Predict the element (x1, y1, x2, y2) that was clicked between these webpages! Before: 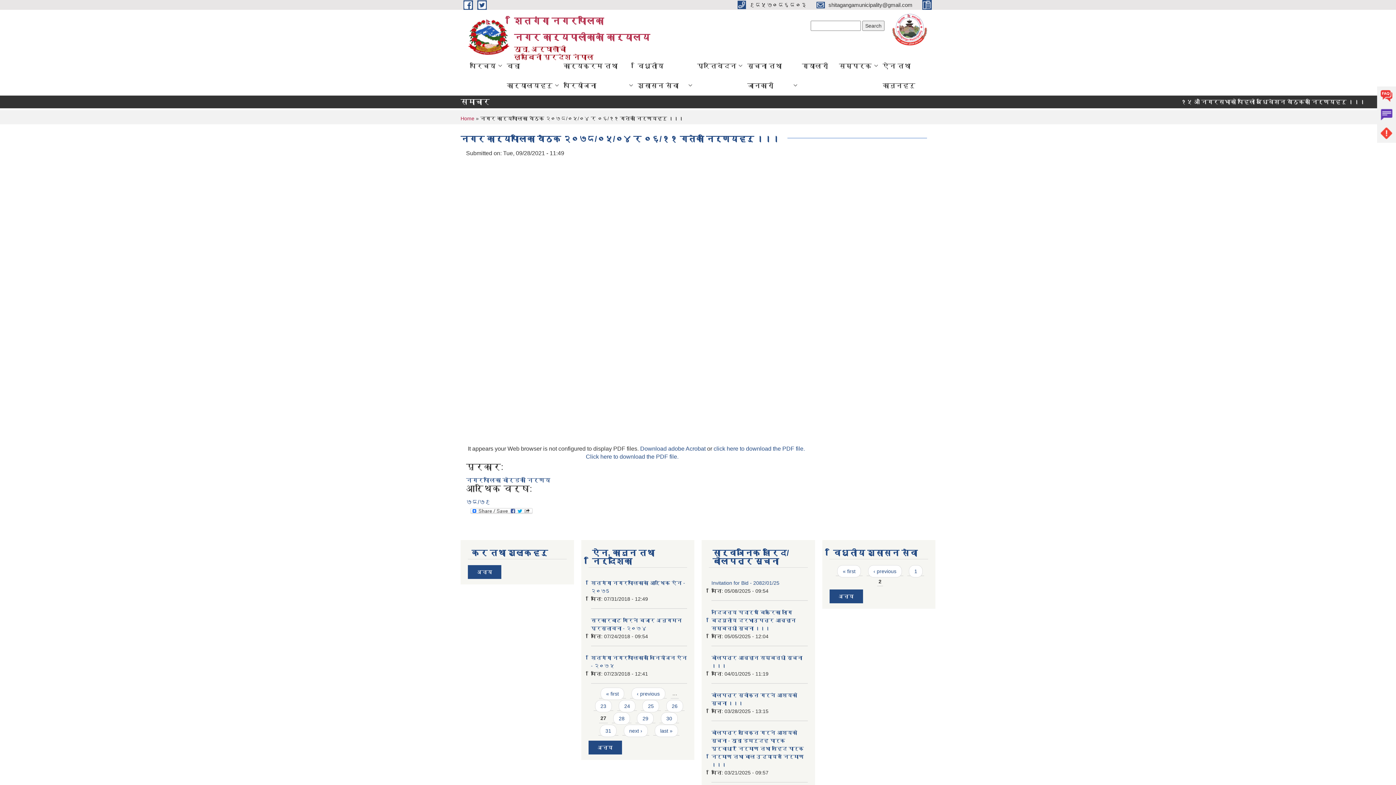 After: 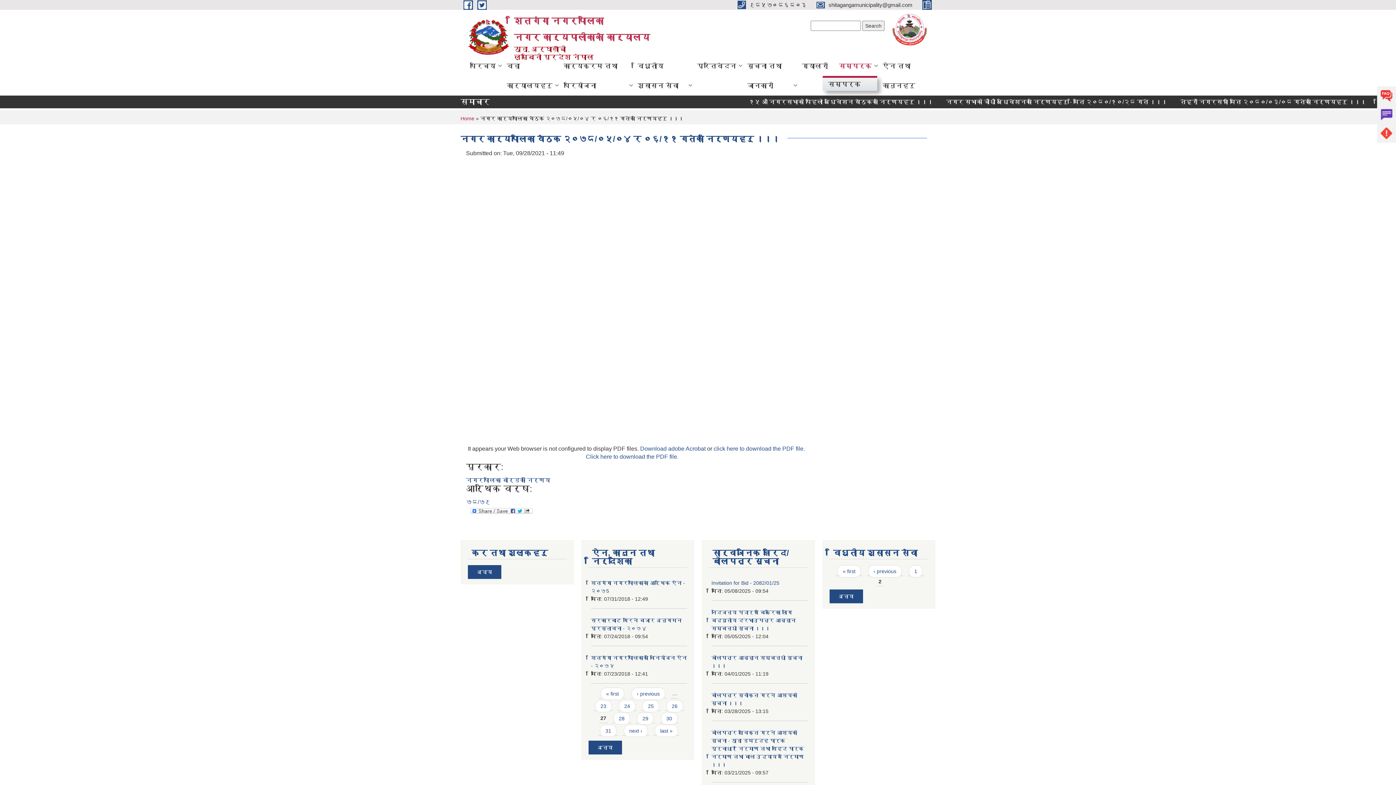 Action: label: सम्पर्क bbox: (833, 56, 877, 76)